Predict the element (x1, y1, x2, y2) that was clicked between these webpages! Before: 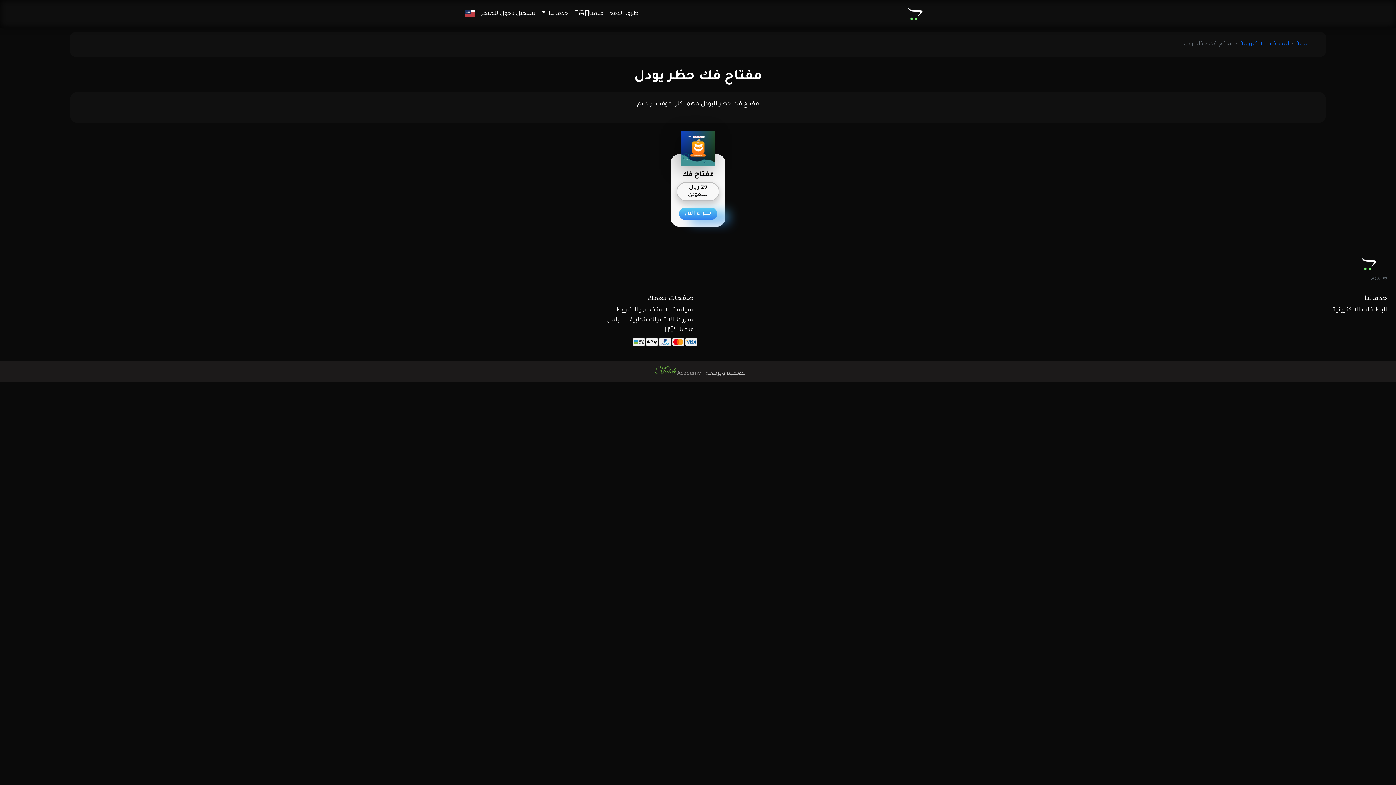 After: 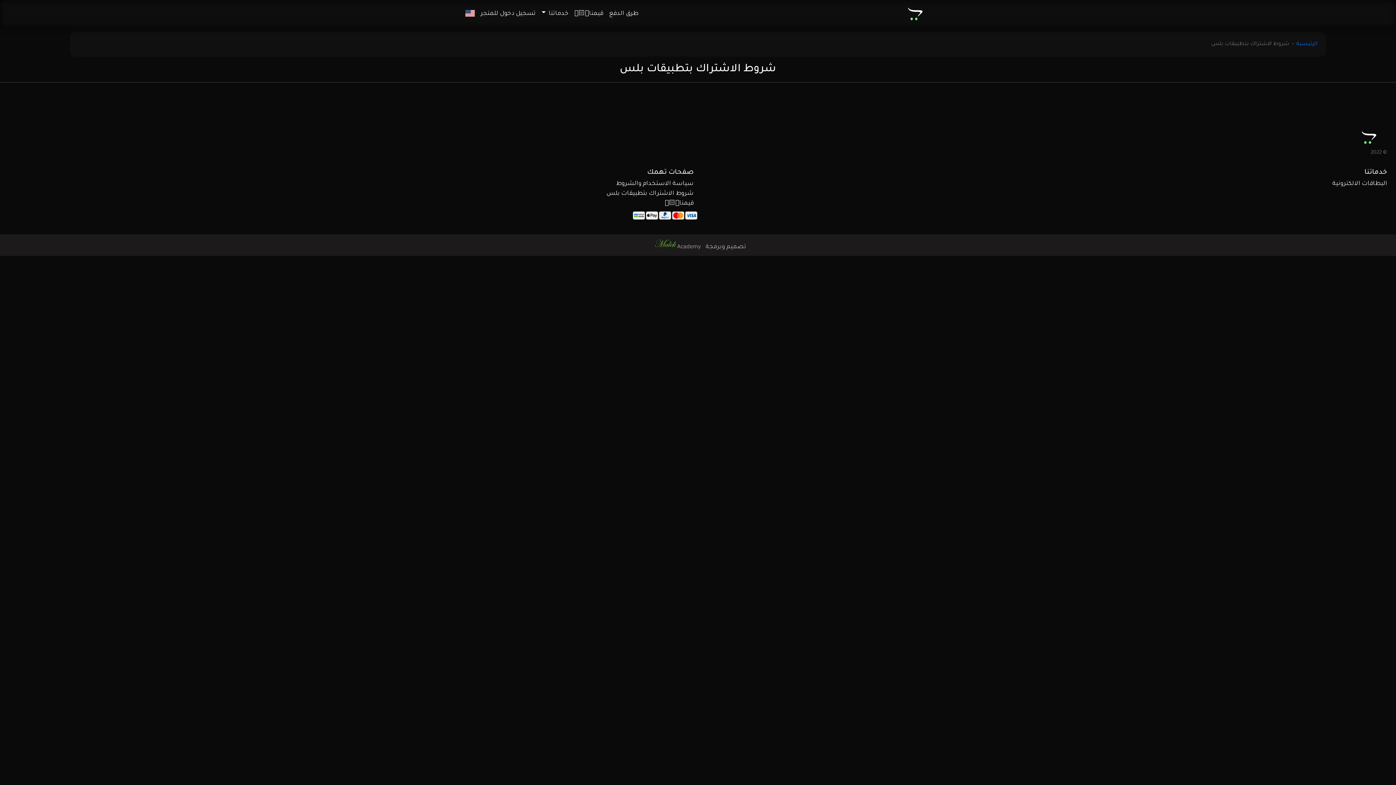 Action: bbox: (606, 317, 693, 323) label: شروط الاشتراك بتطبيقات بلس